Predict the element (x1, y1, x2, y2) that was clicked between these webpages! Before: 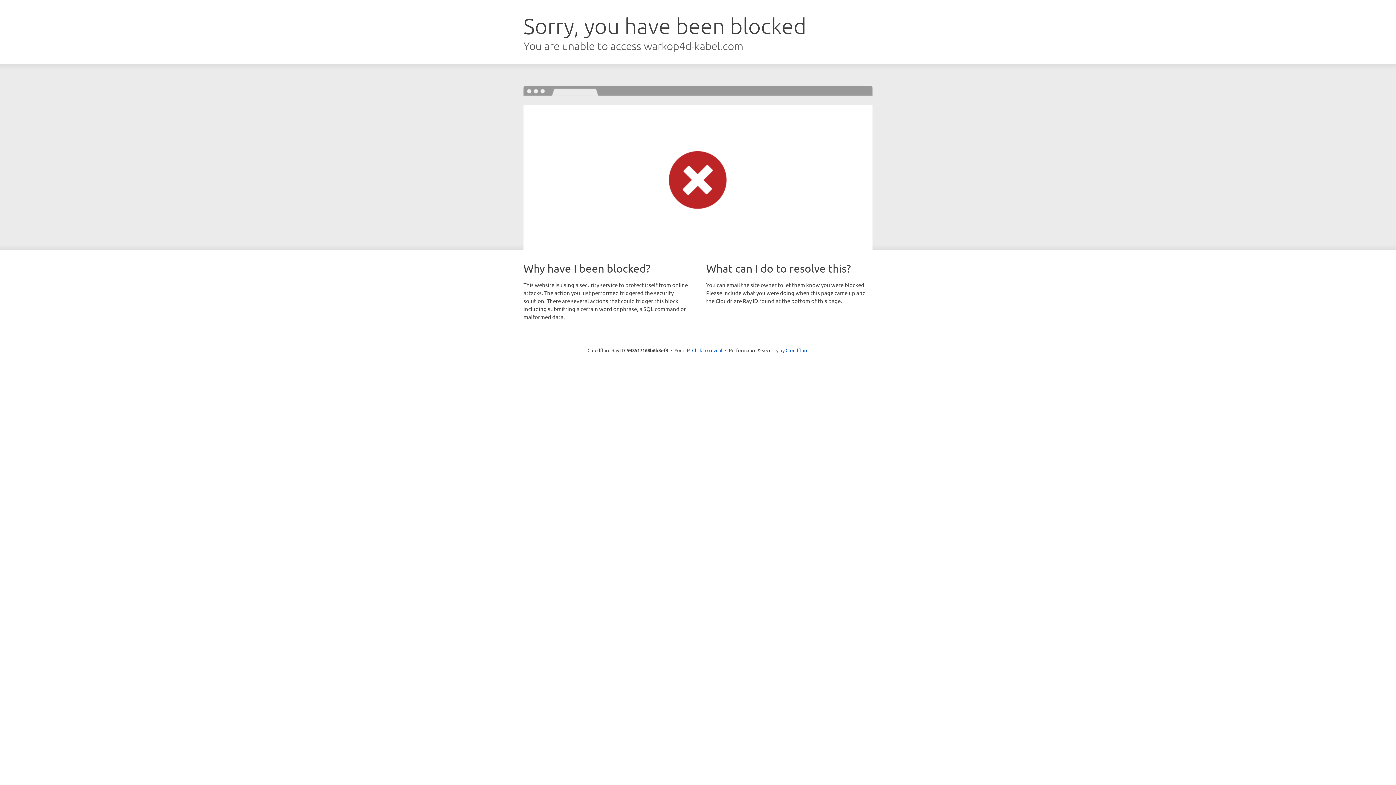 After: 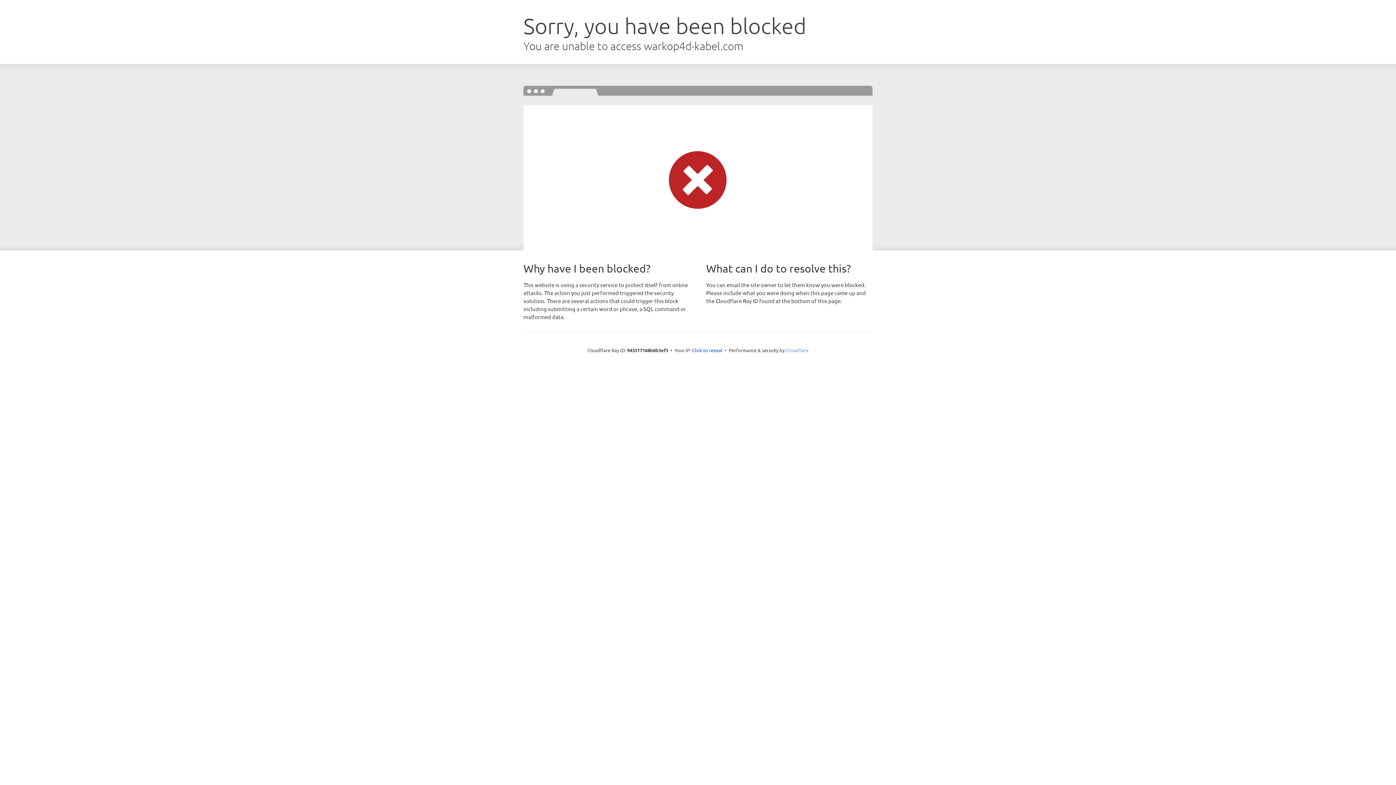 Action: bbox: (785, 347, 808, 353) label: Cloudflare